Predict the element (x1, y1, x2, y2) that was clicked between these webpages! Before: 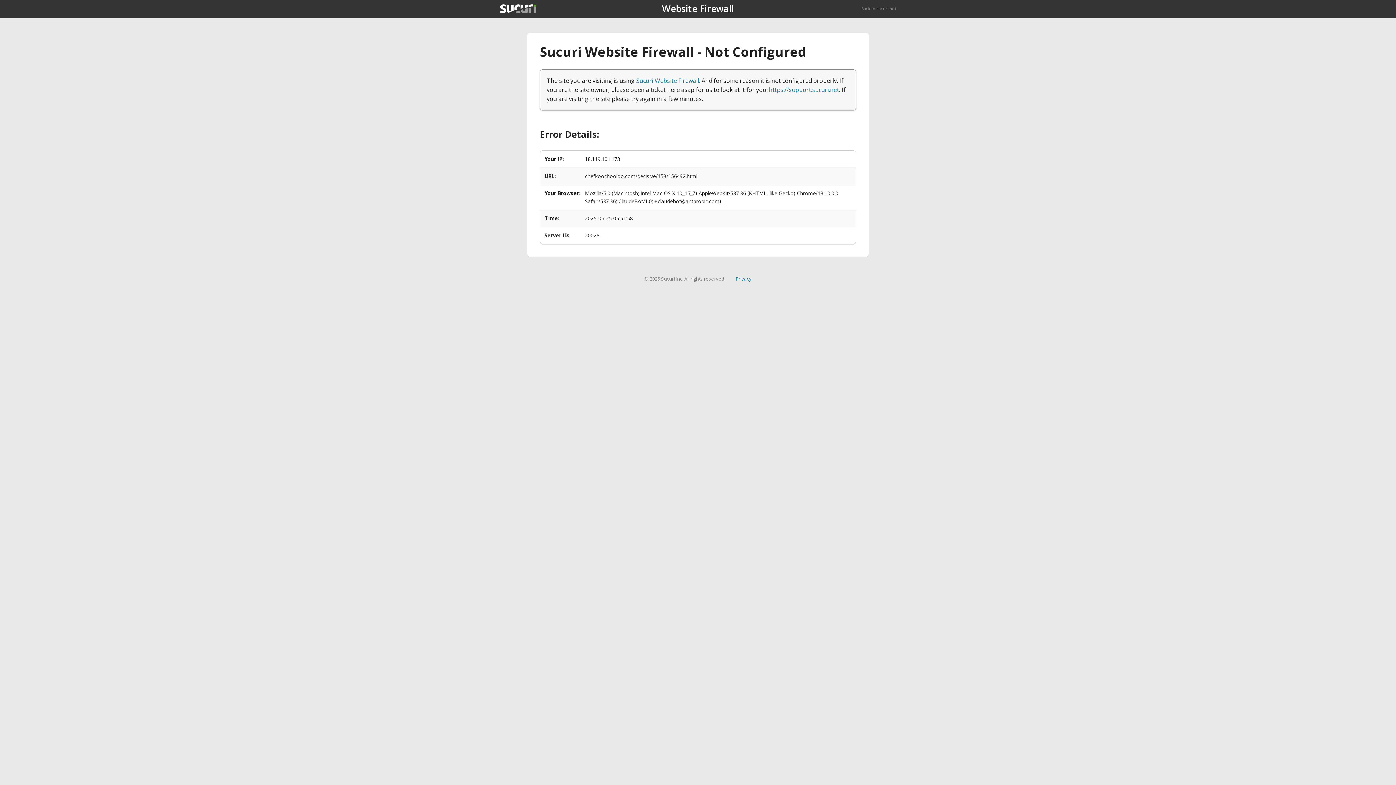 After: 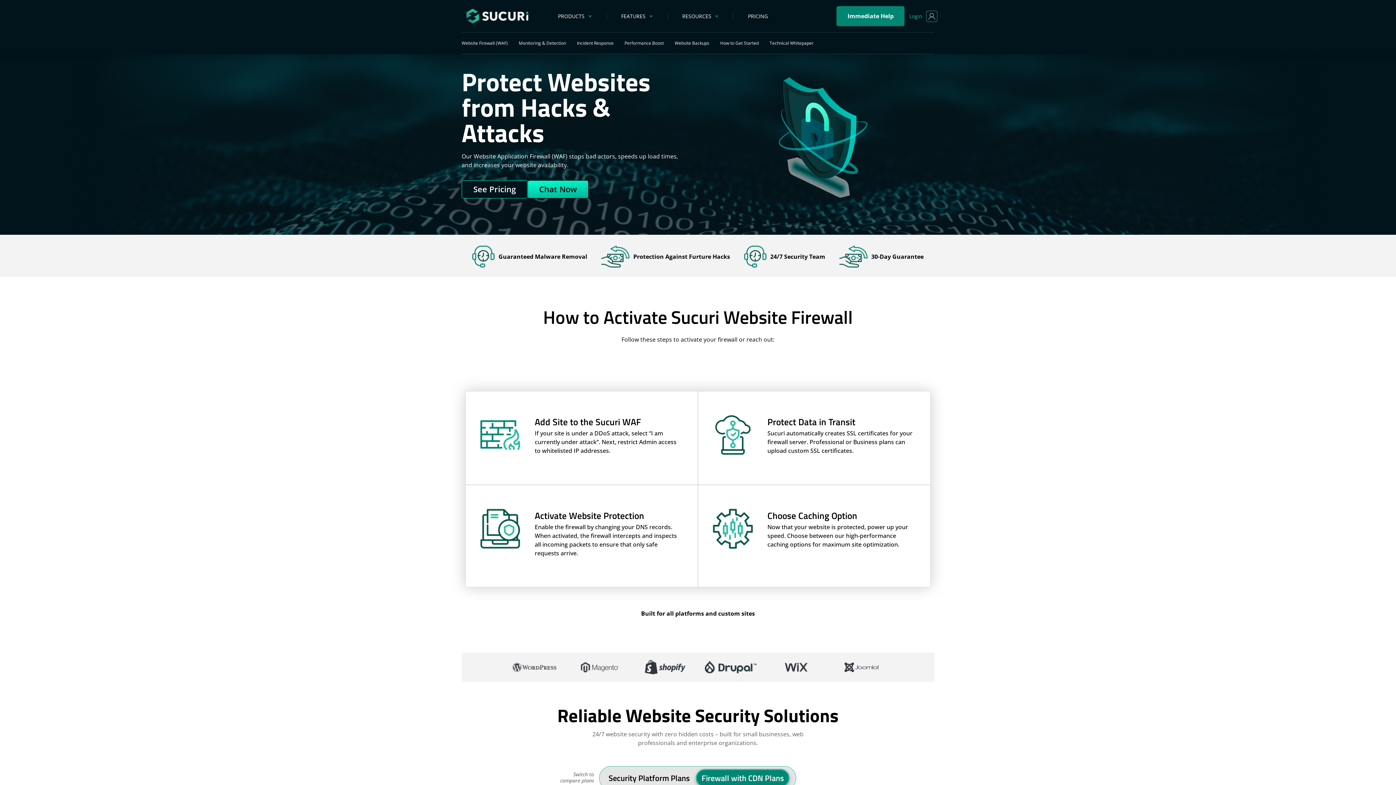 Action: label: Sucuri Website Firewall bbox: (636, 76, 699, 84)